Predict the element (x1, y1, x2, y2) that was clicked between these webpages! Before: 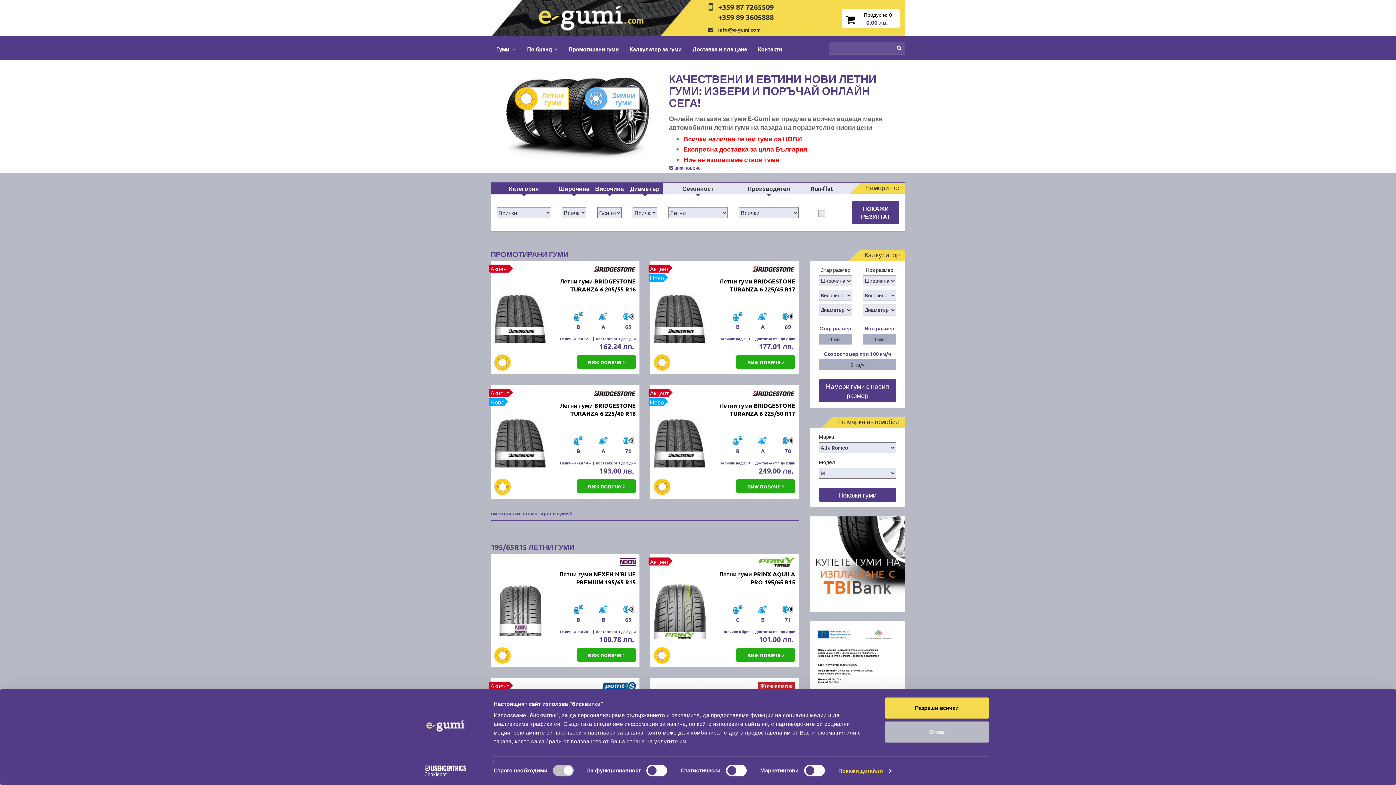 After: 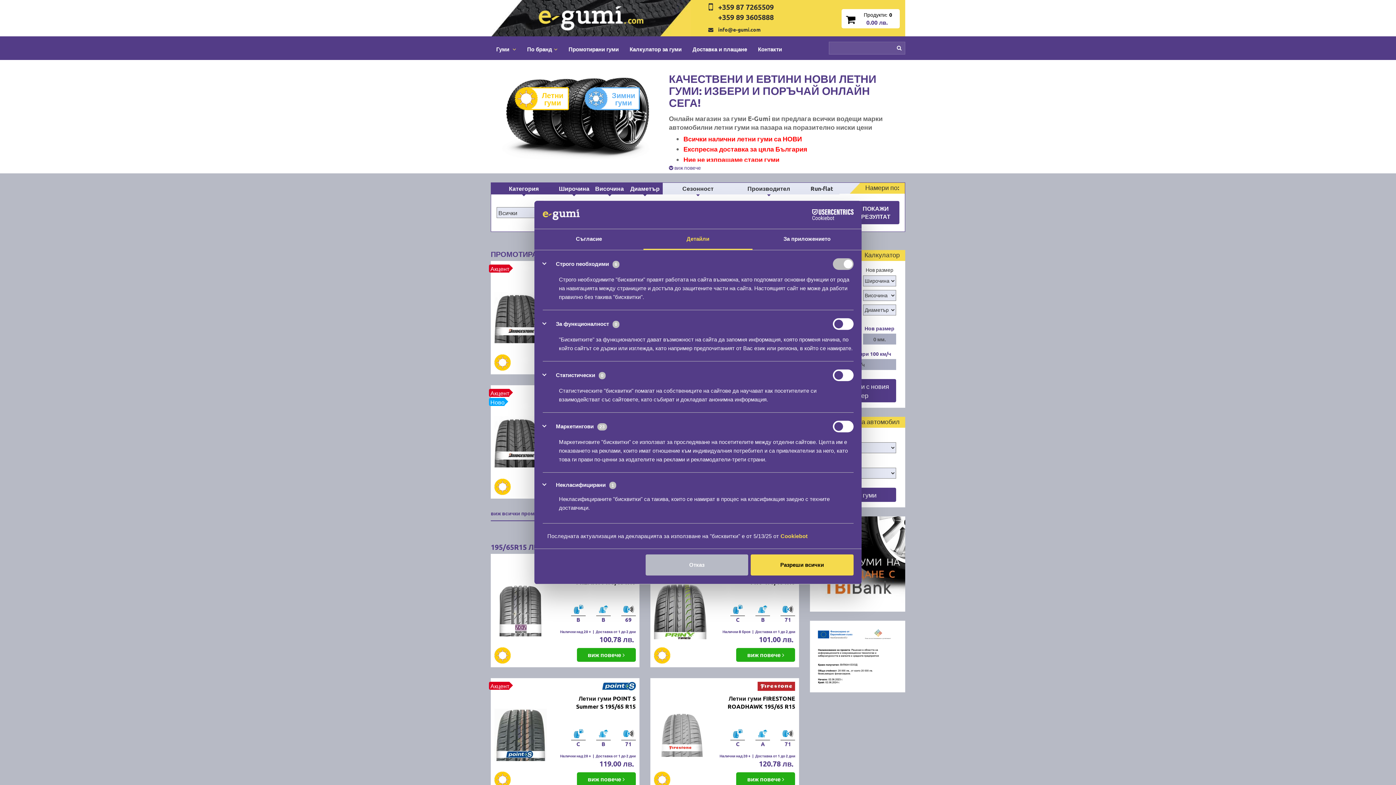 Action: bbox: (838, 765, 891, 776) label: Покажи детайли